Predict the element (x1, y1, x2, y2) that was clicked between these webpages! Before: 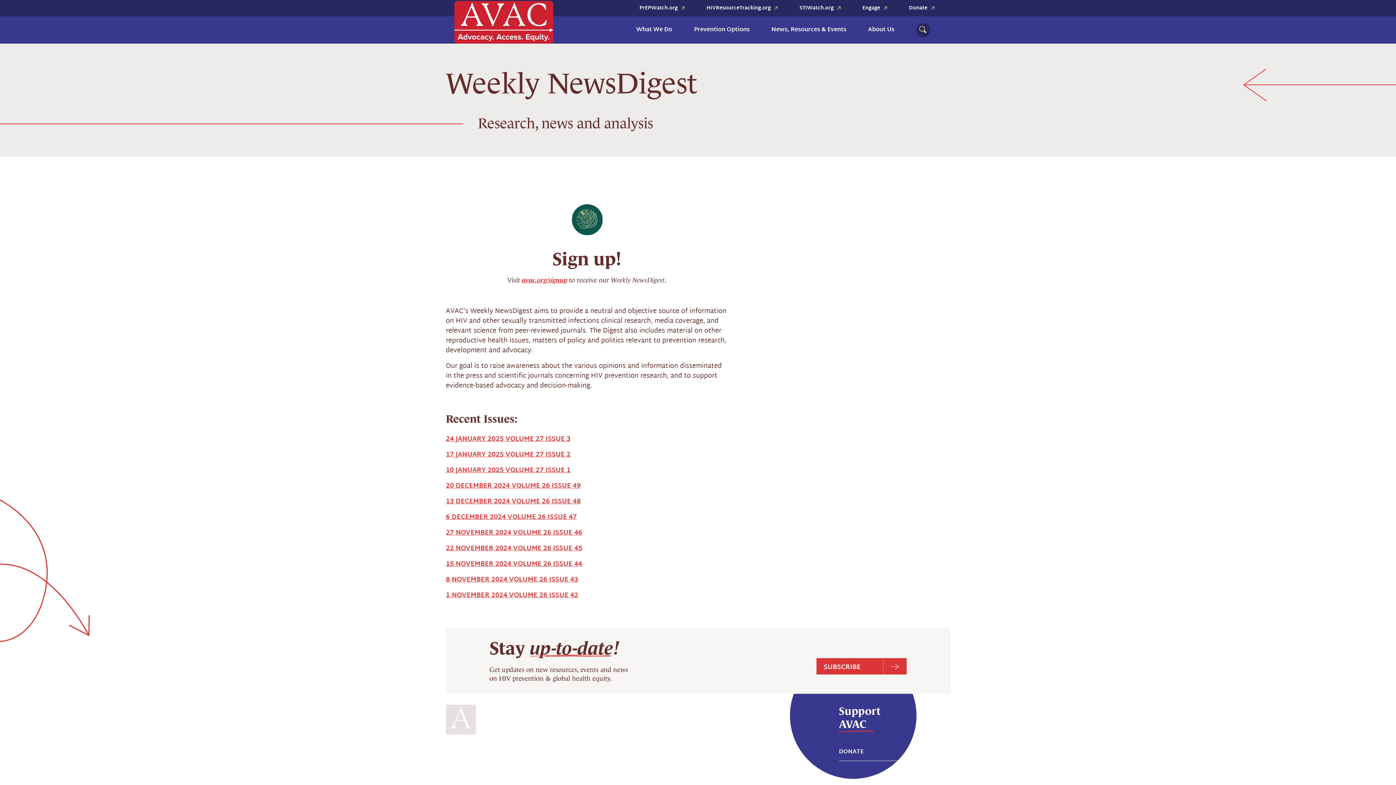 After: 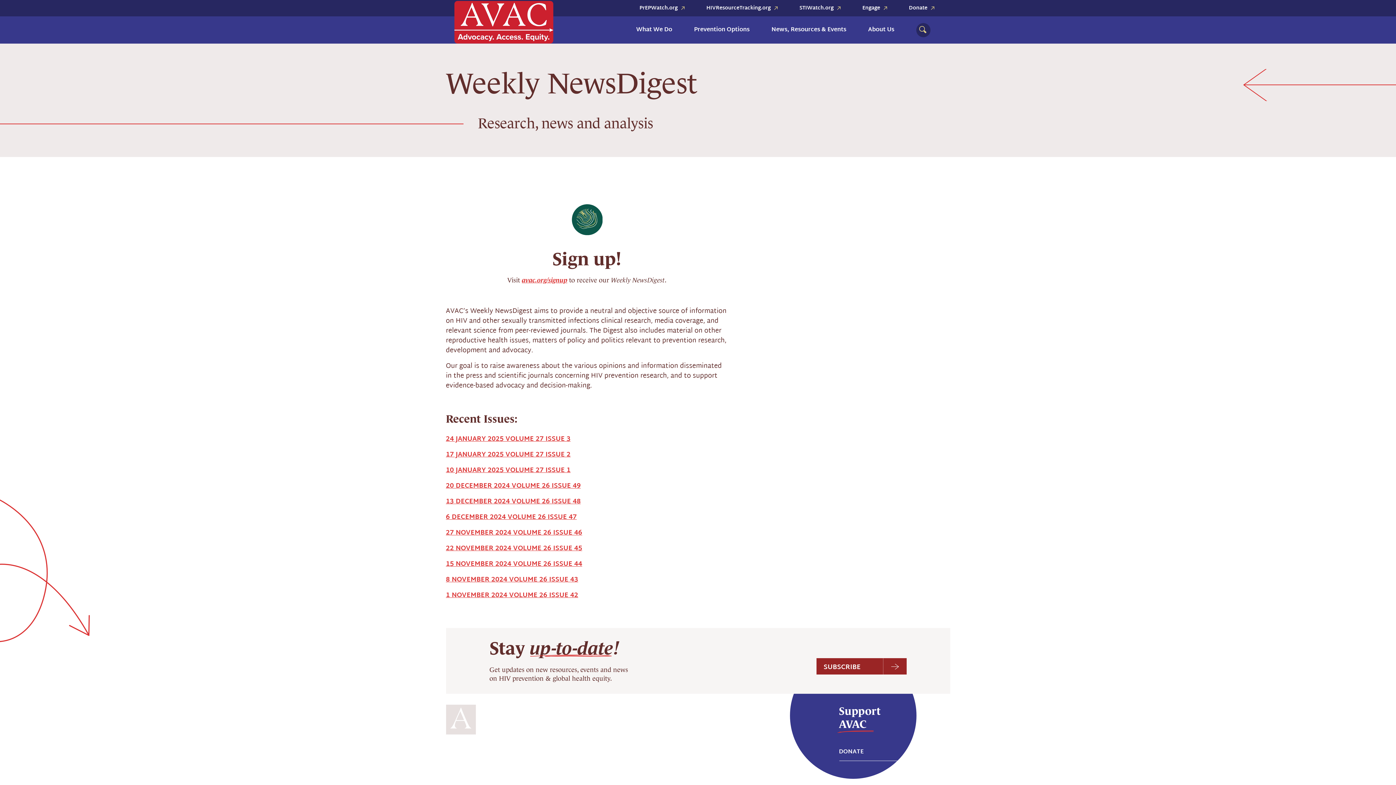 Action: label: SUBSCRIBE bbox: (816, 658, 906, 675)